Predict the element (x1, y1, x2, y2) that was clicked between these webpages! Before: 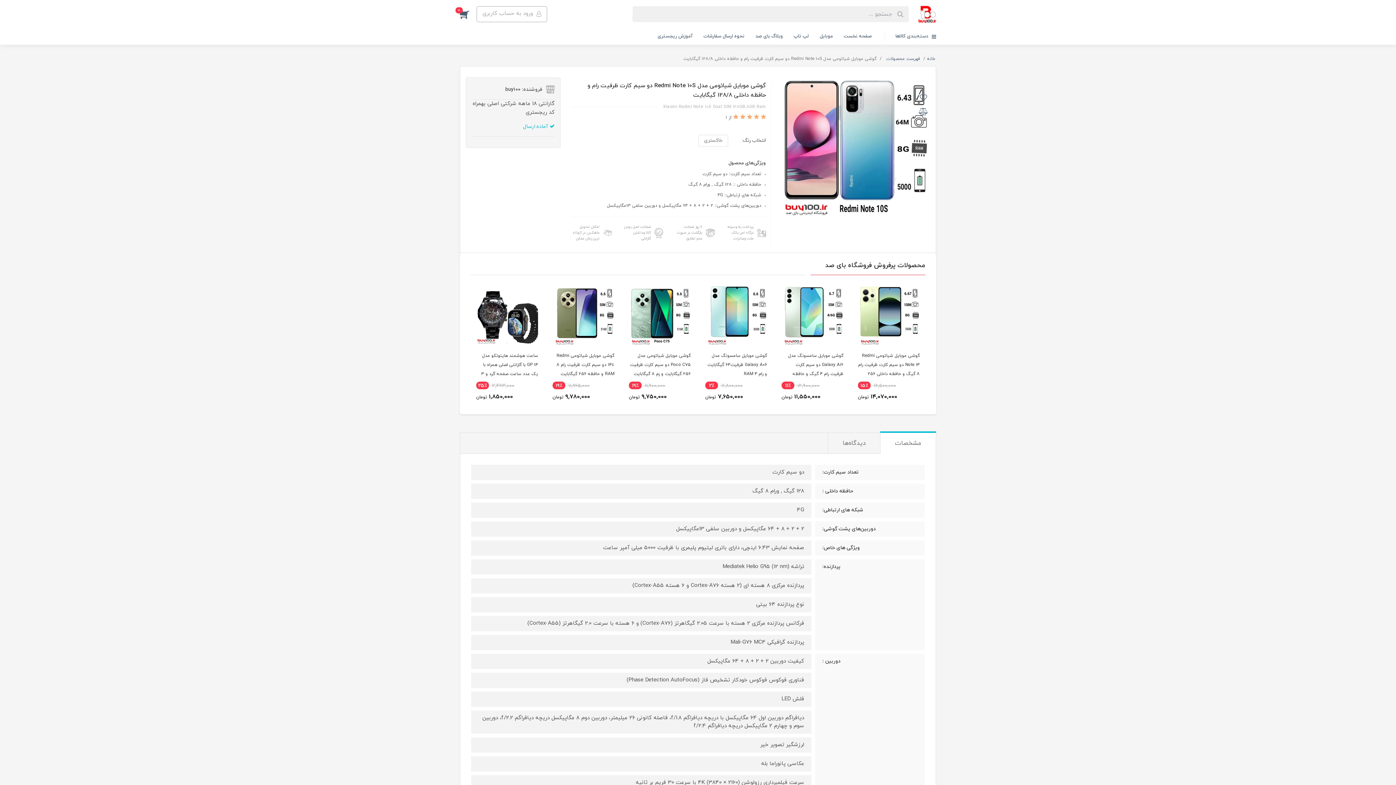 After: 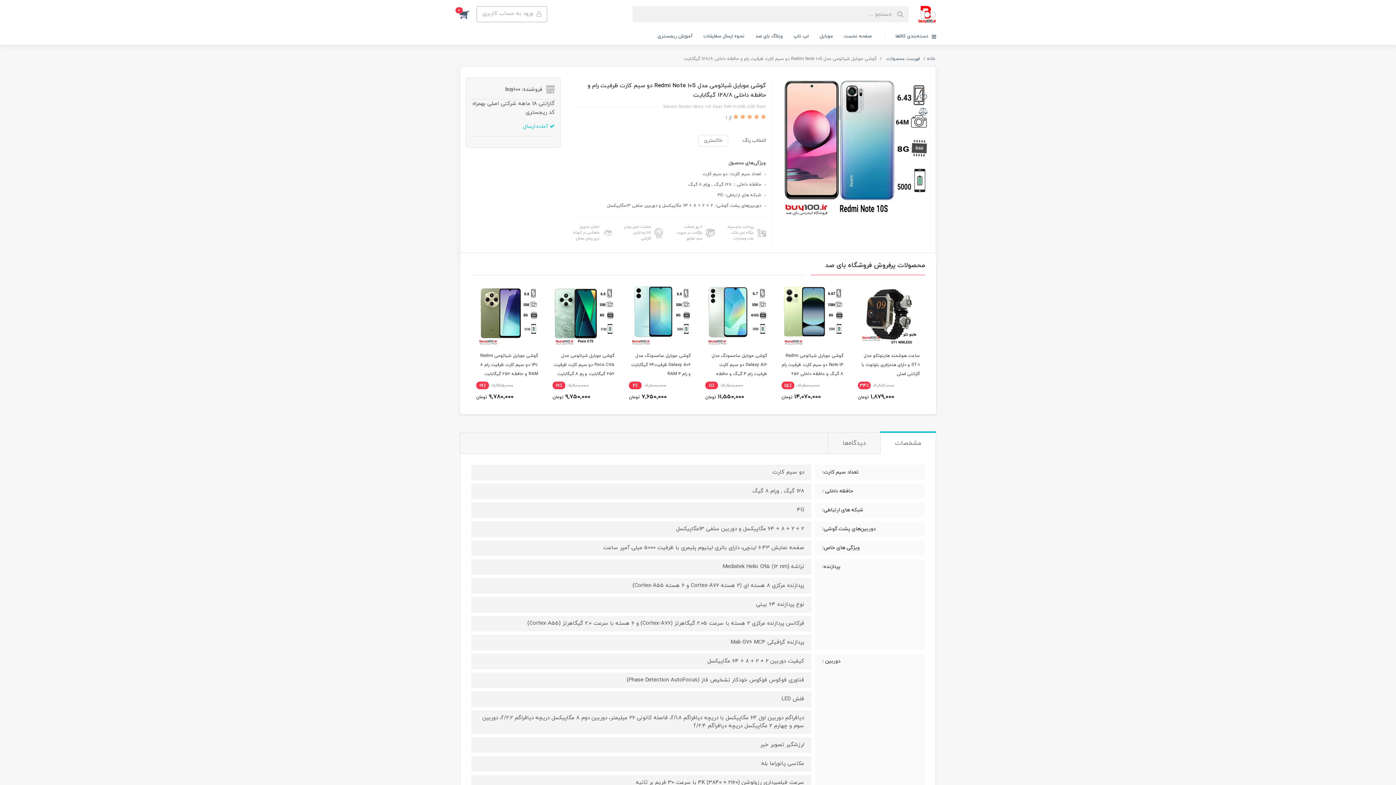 Action: label: گوشی موبایل شیائومی مدل Redmi Note 10S دو سیم کارت ظرفیت رام و حافظه داخلی 128/8 گیگابایت bbox: (683, 56, 876, 61)